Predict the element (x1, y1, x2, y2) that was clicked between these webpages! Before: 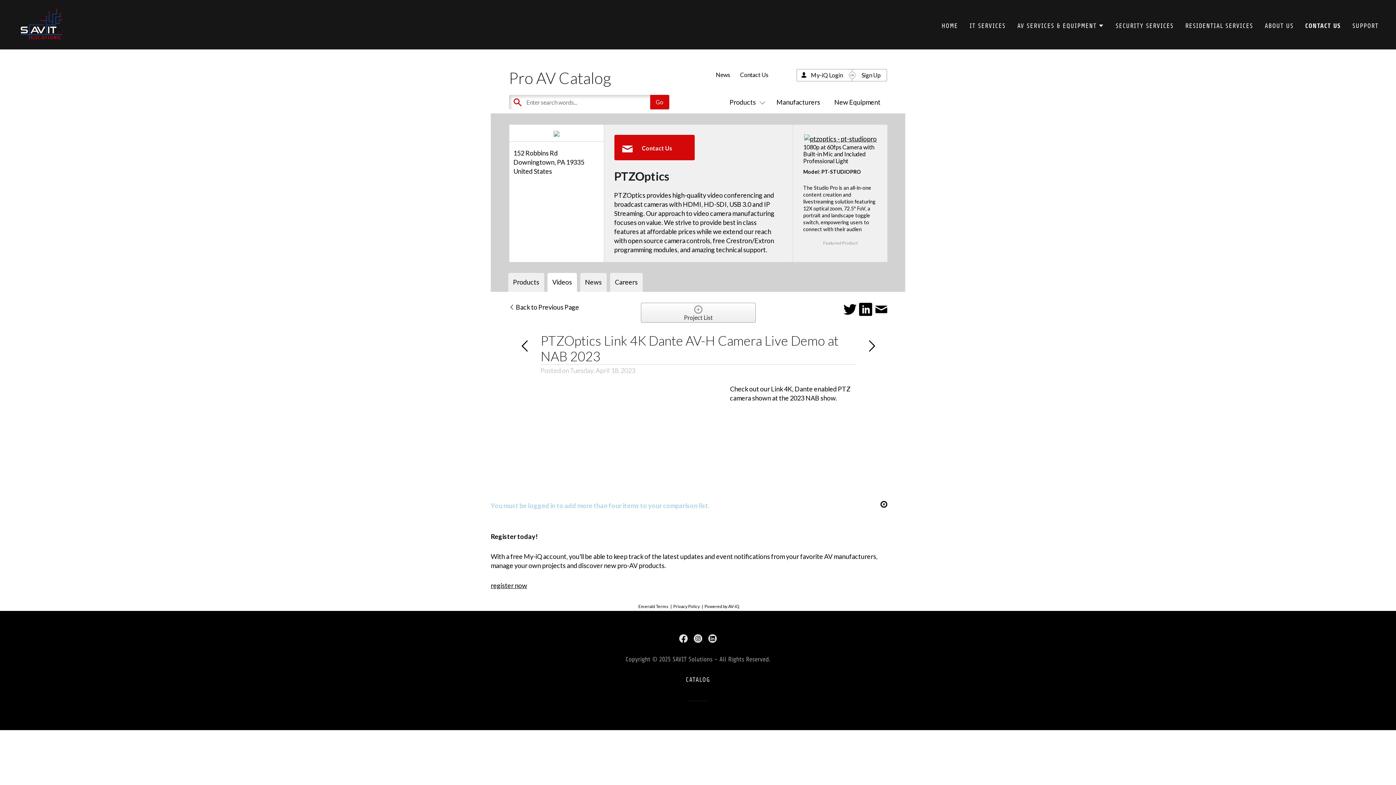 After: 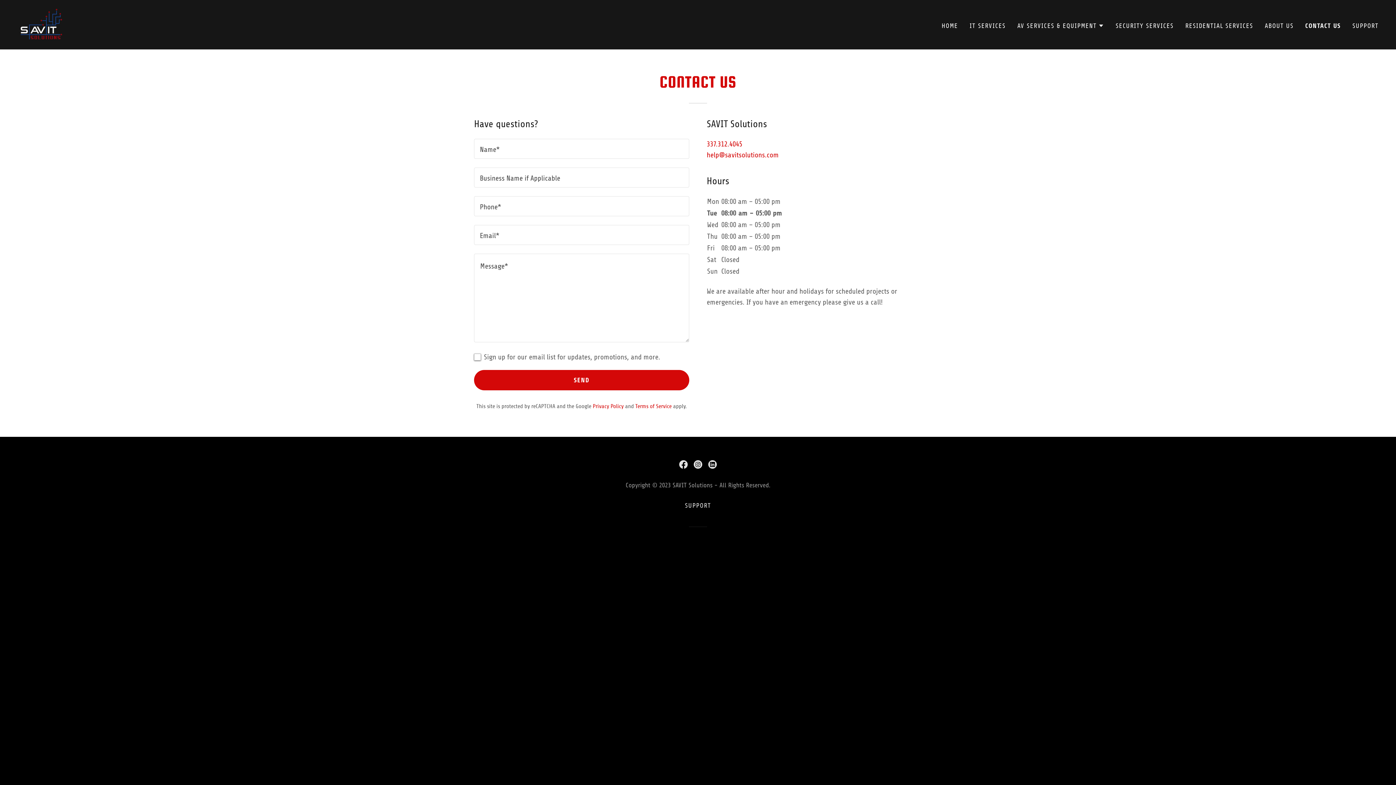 Action: label: CONTACT US bbox: (1305, 21, 1341, 30)